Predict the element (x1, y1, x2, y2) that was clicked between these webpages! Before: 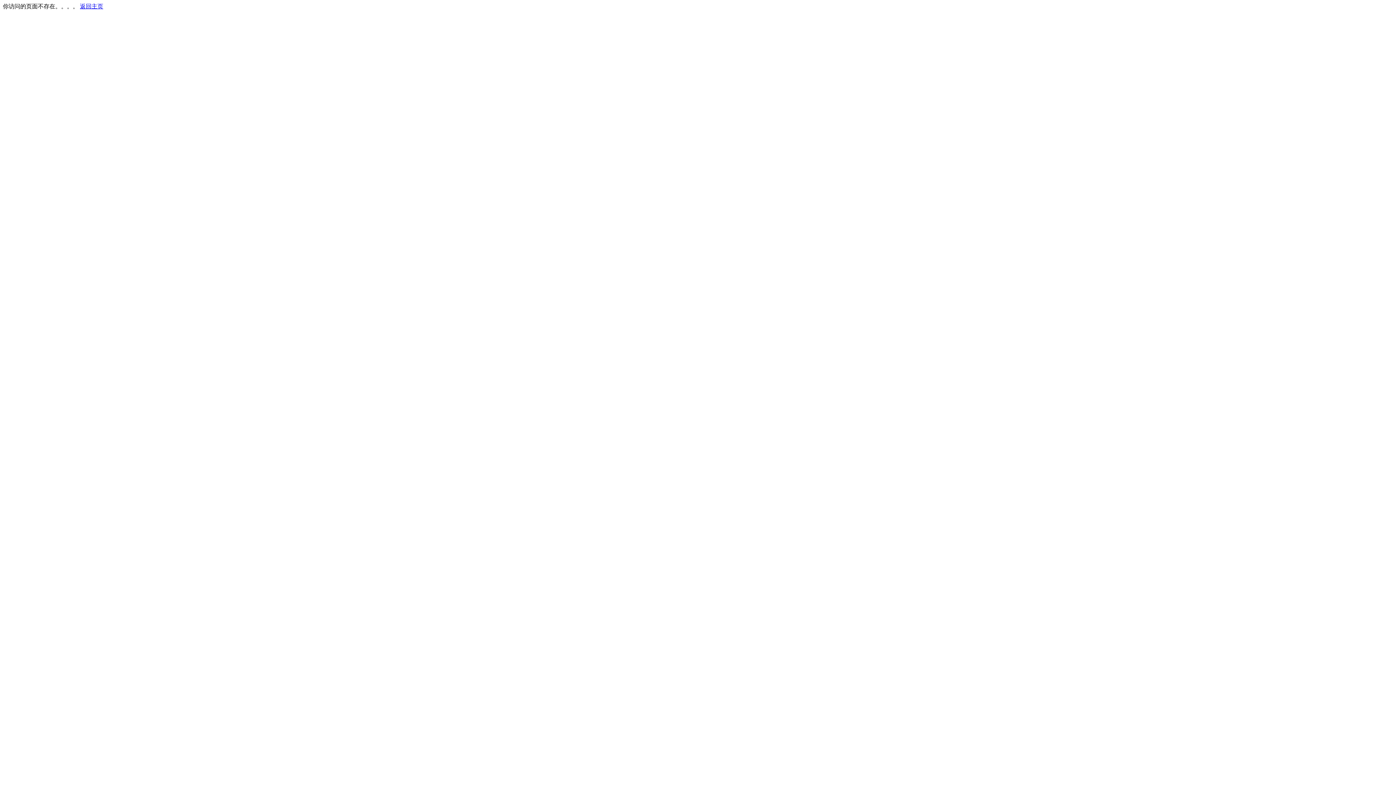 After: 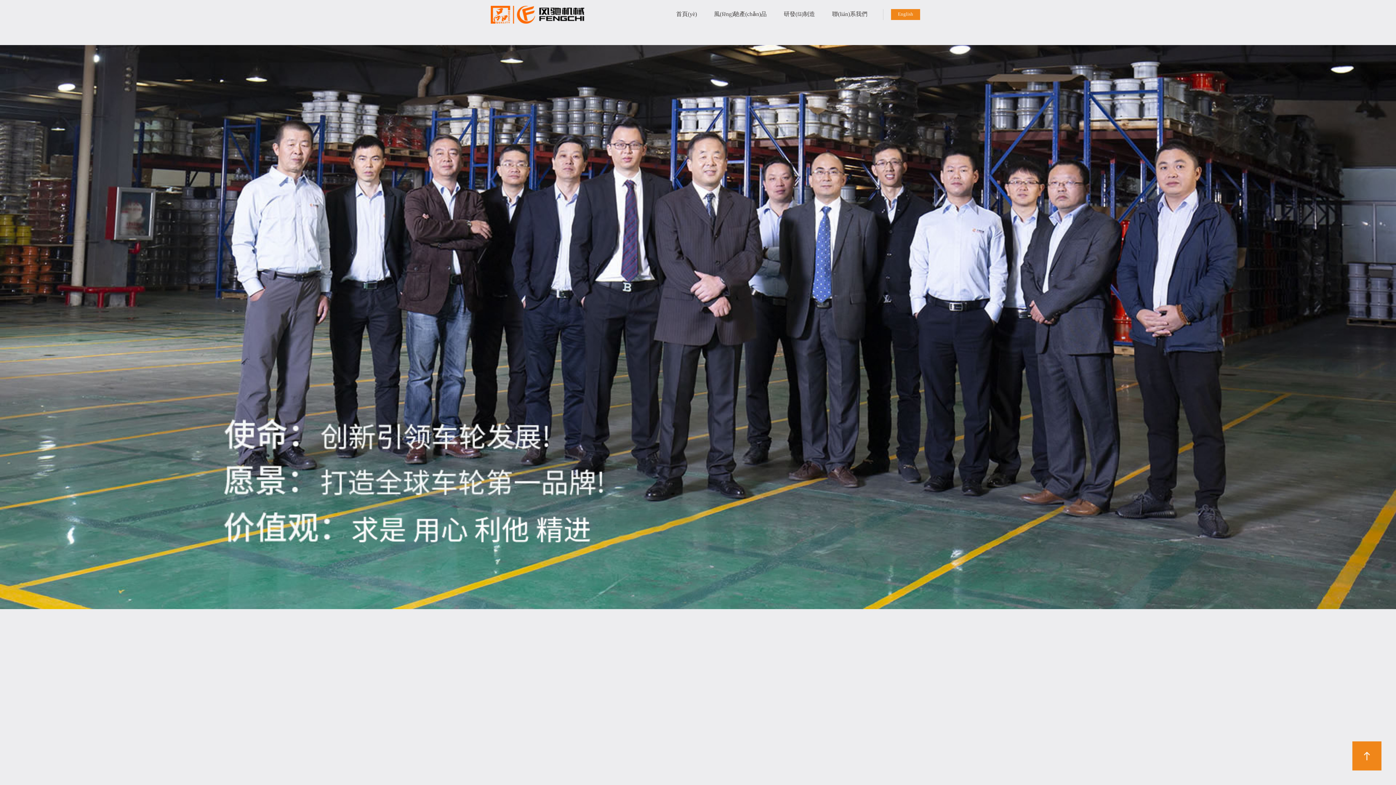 Action: label: 返回主页 bbox: (80, 3, 103, 9)